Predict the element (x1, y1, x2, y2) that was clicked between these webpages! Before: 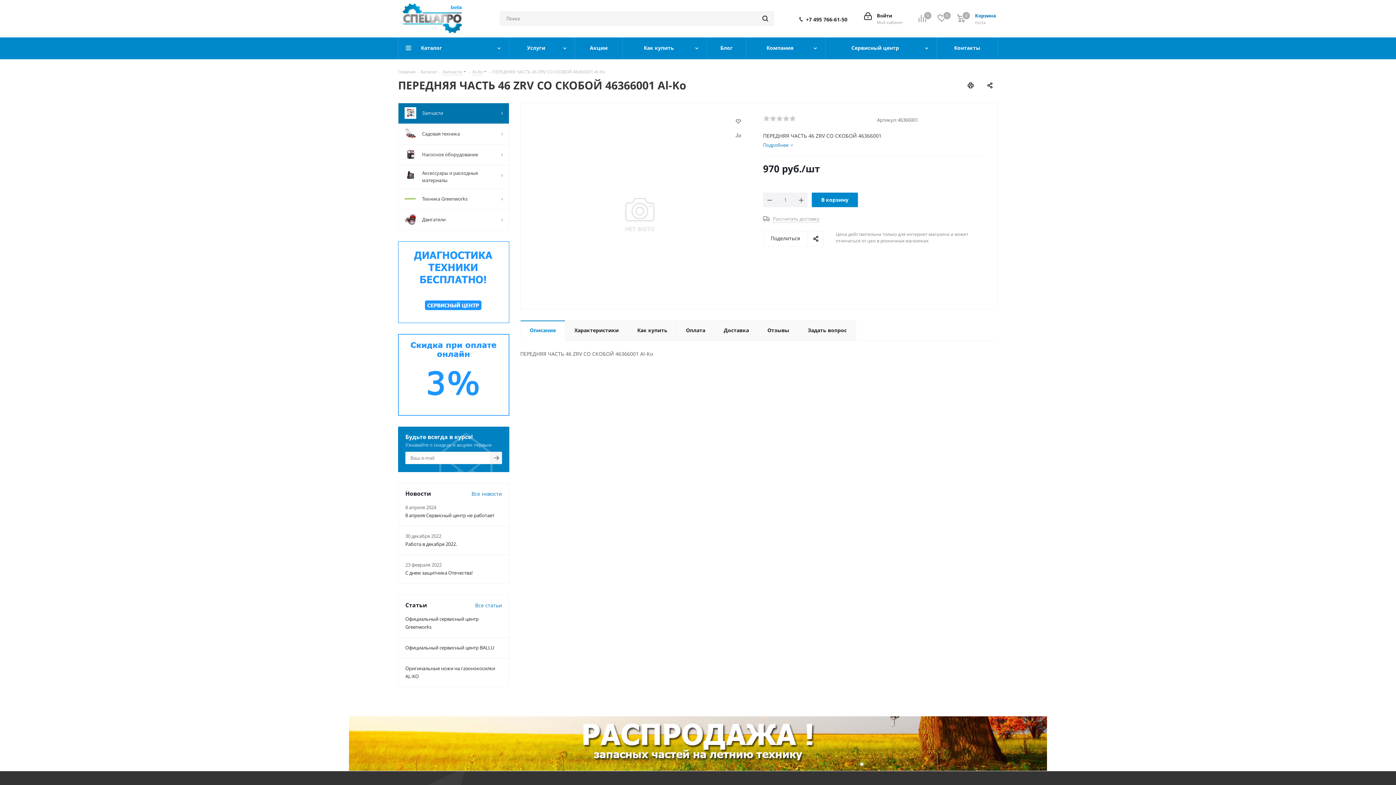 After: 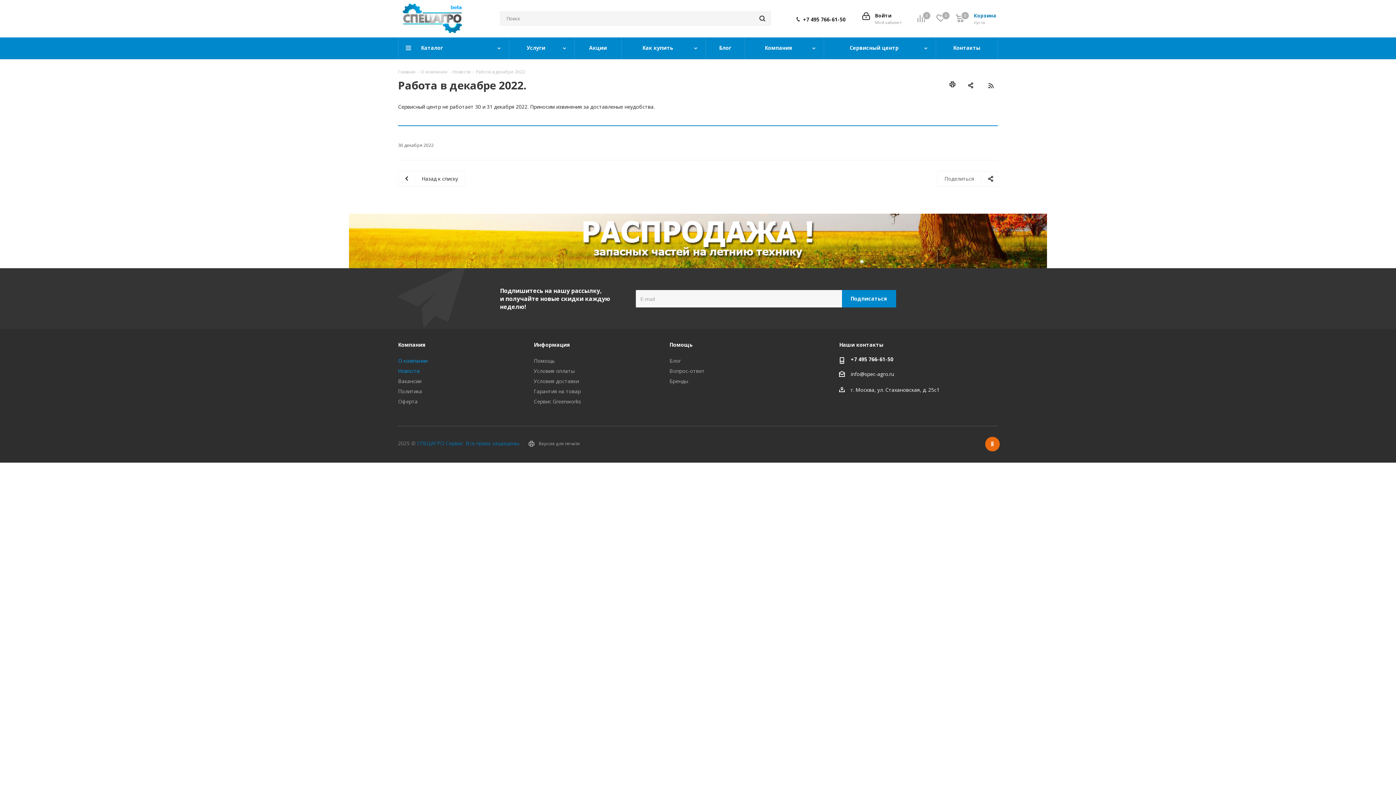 Action: label: Работа в декабре 2022. bbox: (405, 541, 457, 547)